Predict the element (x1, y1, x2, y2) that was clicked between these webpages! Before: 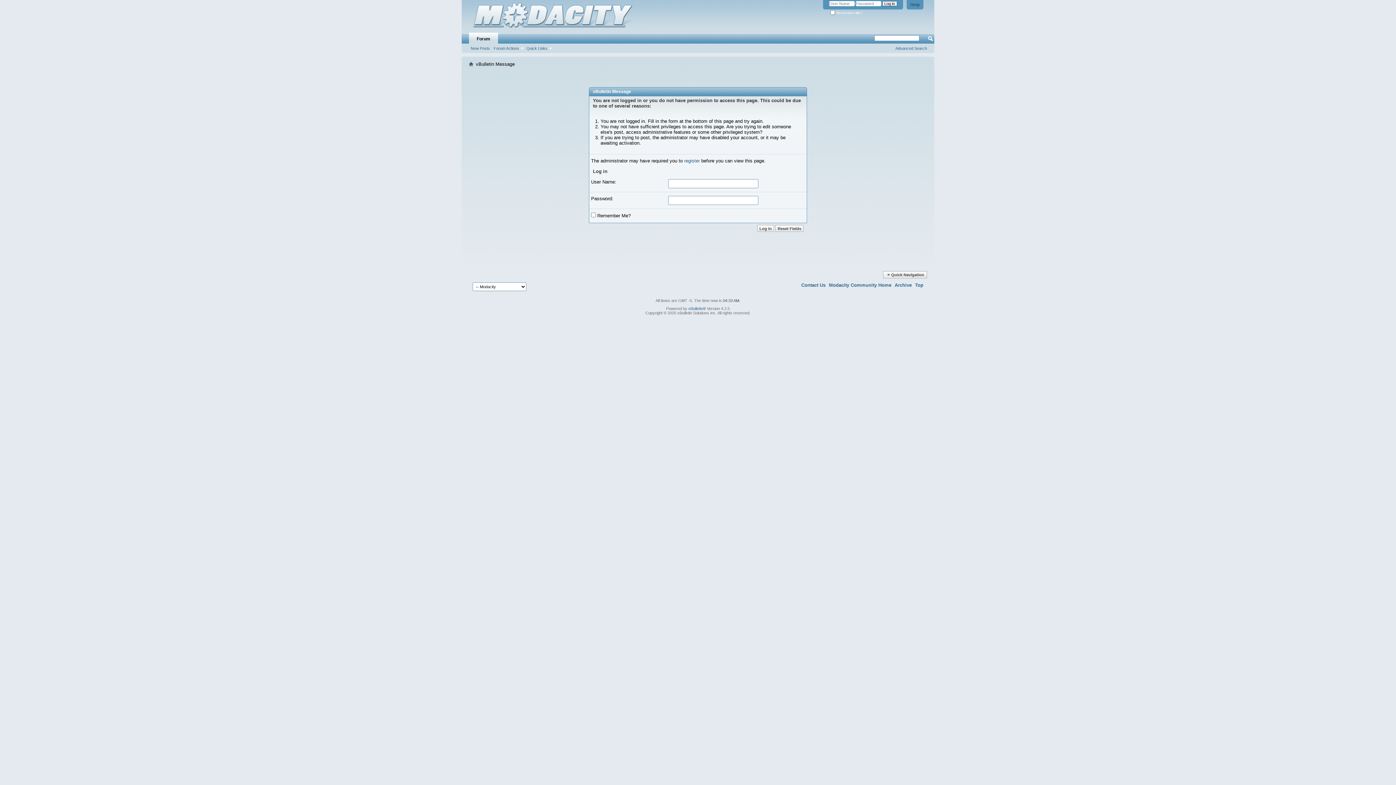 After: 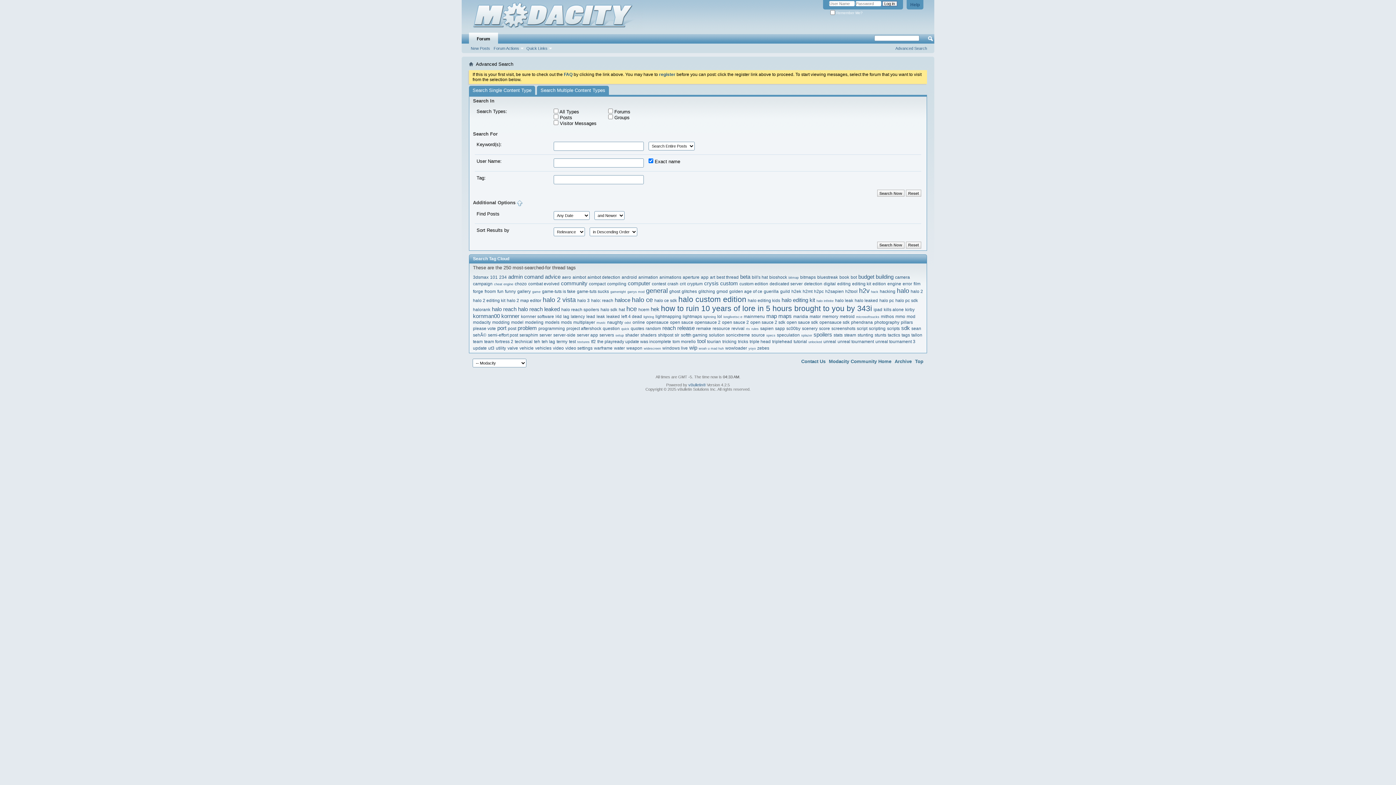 Action: label: Advanced Search bbox: (895, 46, 927, 50)